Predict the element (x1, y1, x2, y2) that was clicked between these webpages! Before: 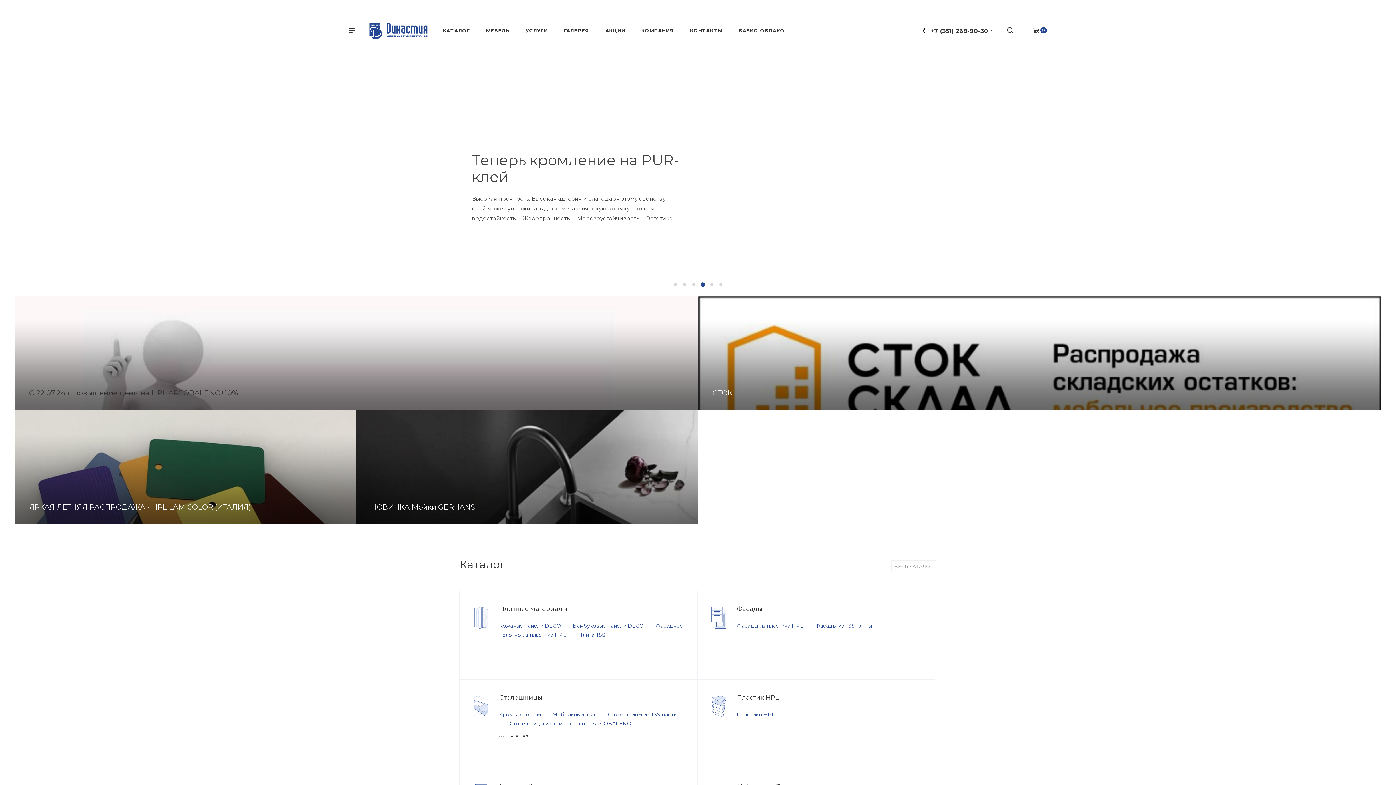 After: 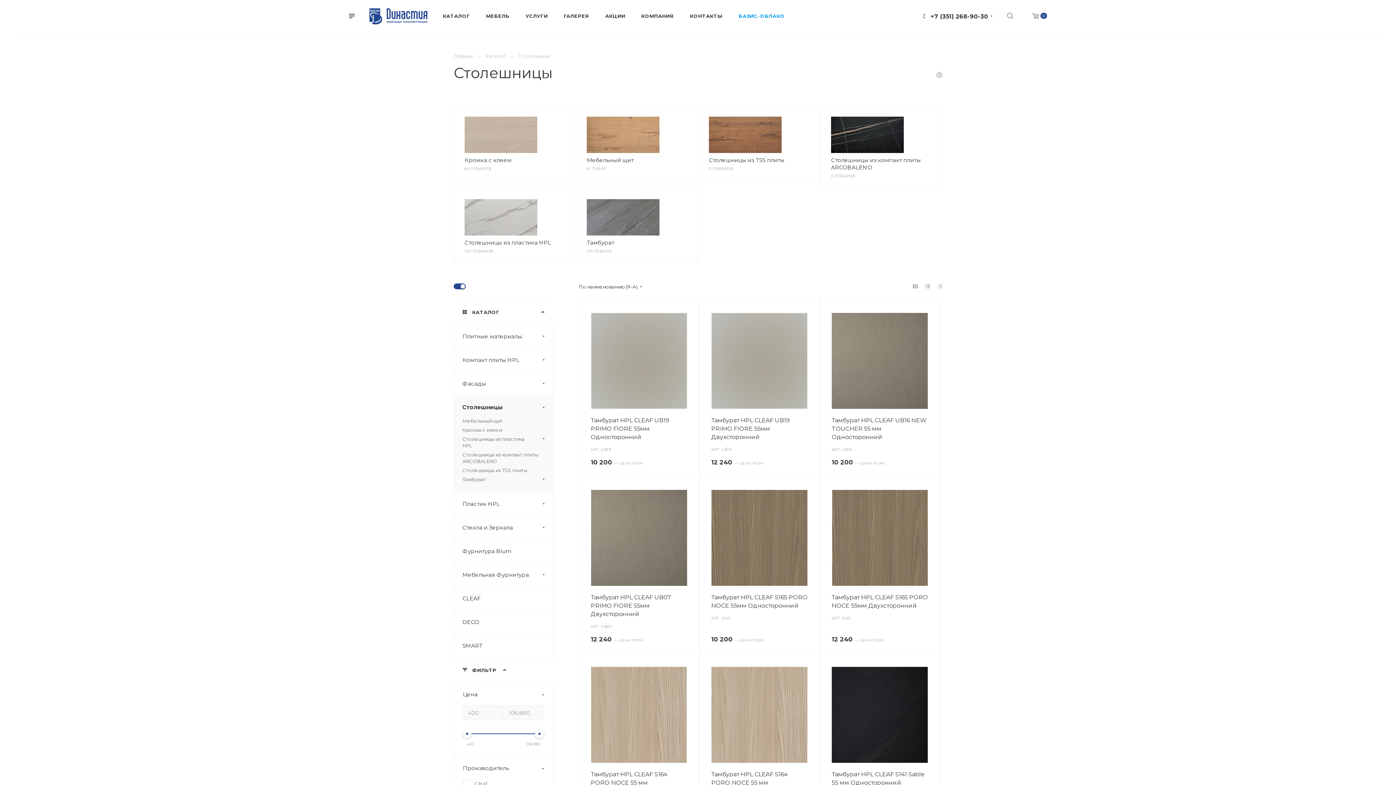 Action: bbox: (499, 694, 542, 701) label: Столешницы